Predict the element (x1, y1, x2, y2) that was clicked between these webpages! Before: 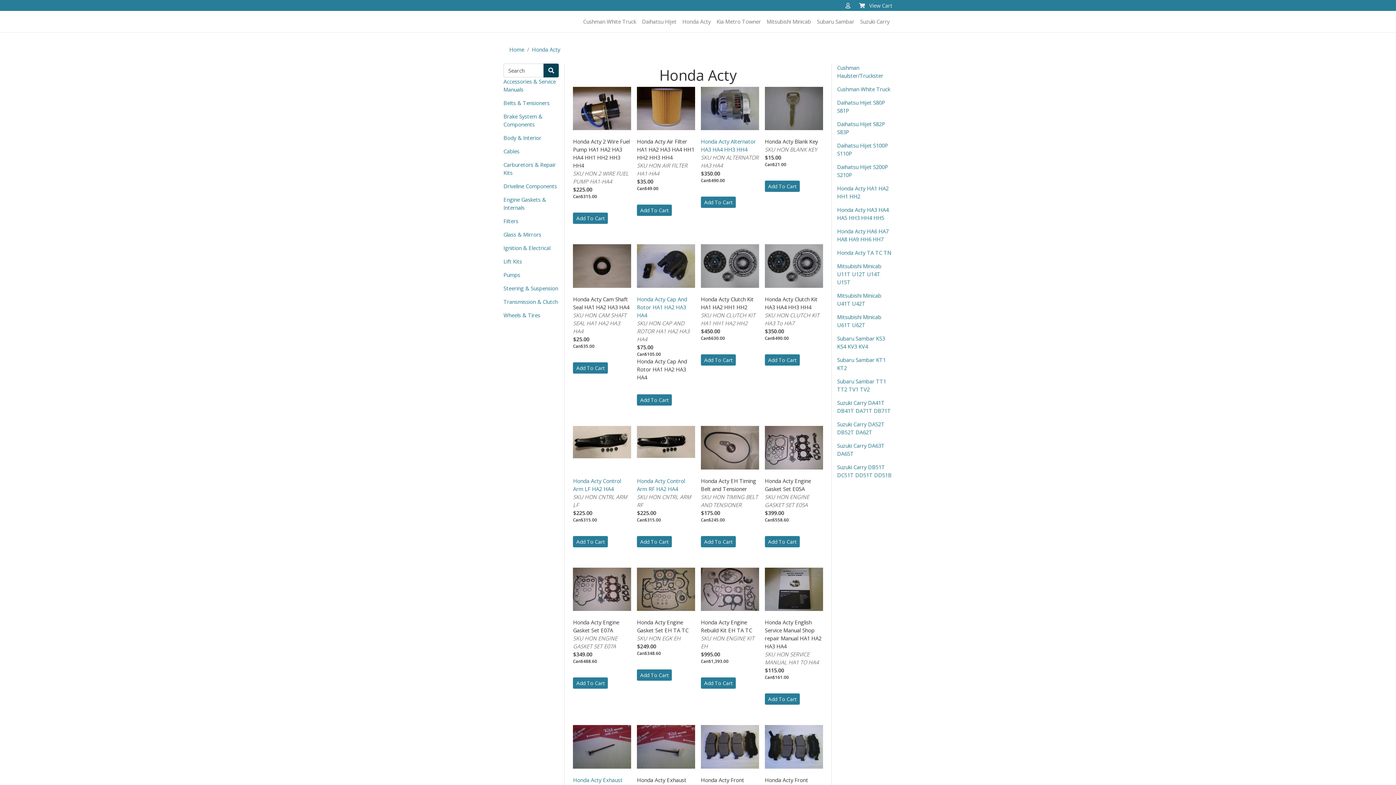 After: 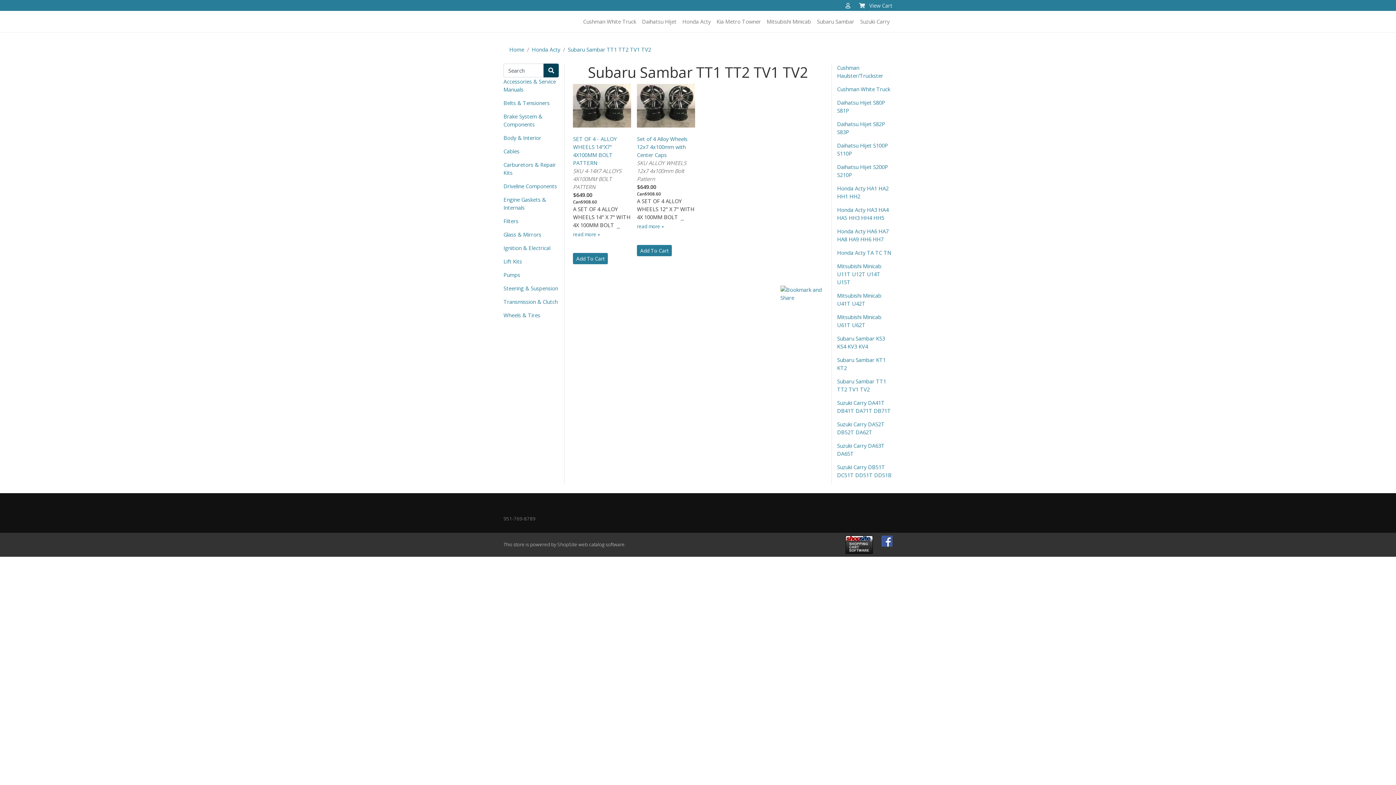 Action: label: Subaru Sambar TT1 TT2 TV1 TV2 bbox: (837, 377, 892, 393)